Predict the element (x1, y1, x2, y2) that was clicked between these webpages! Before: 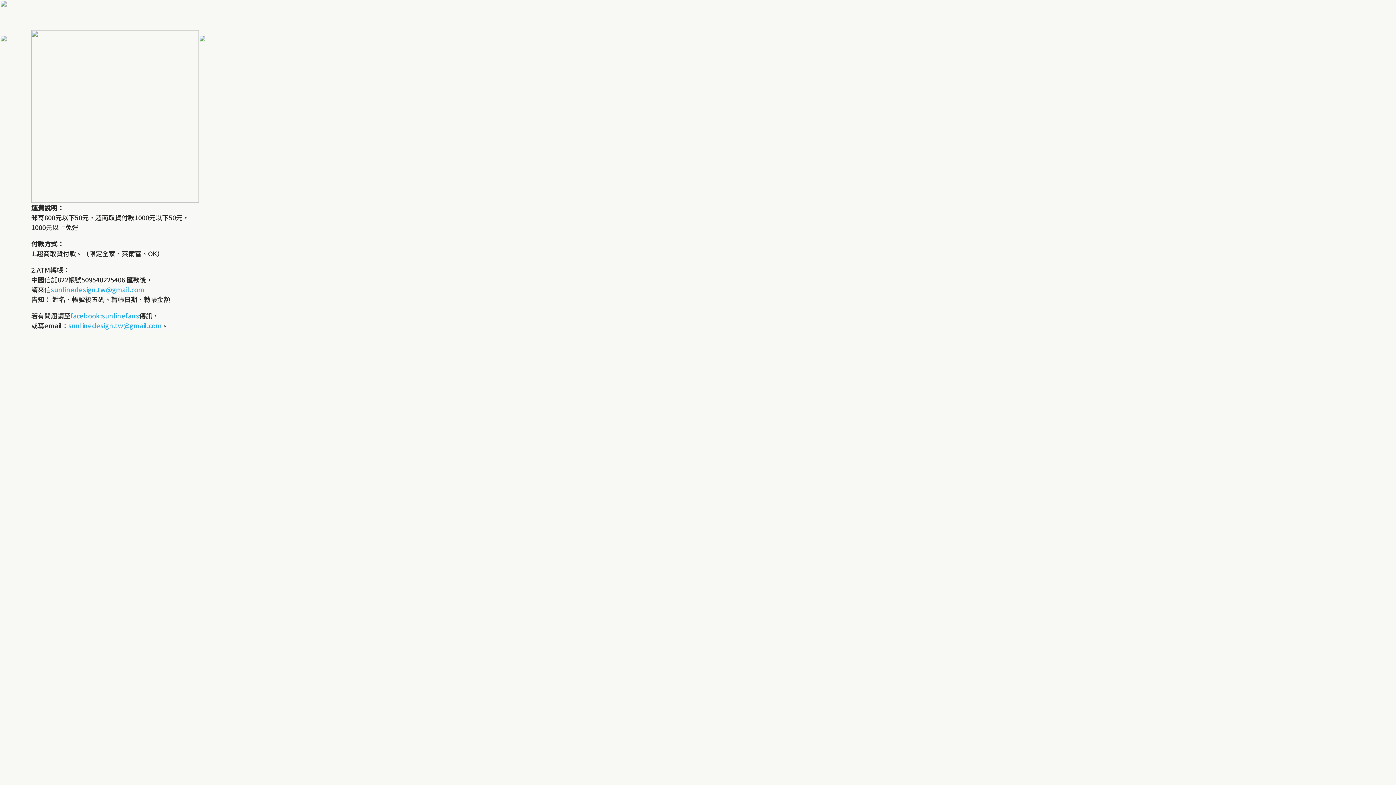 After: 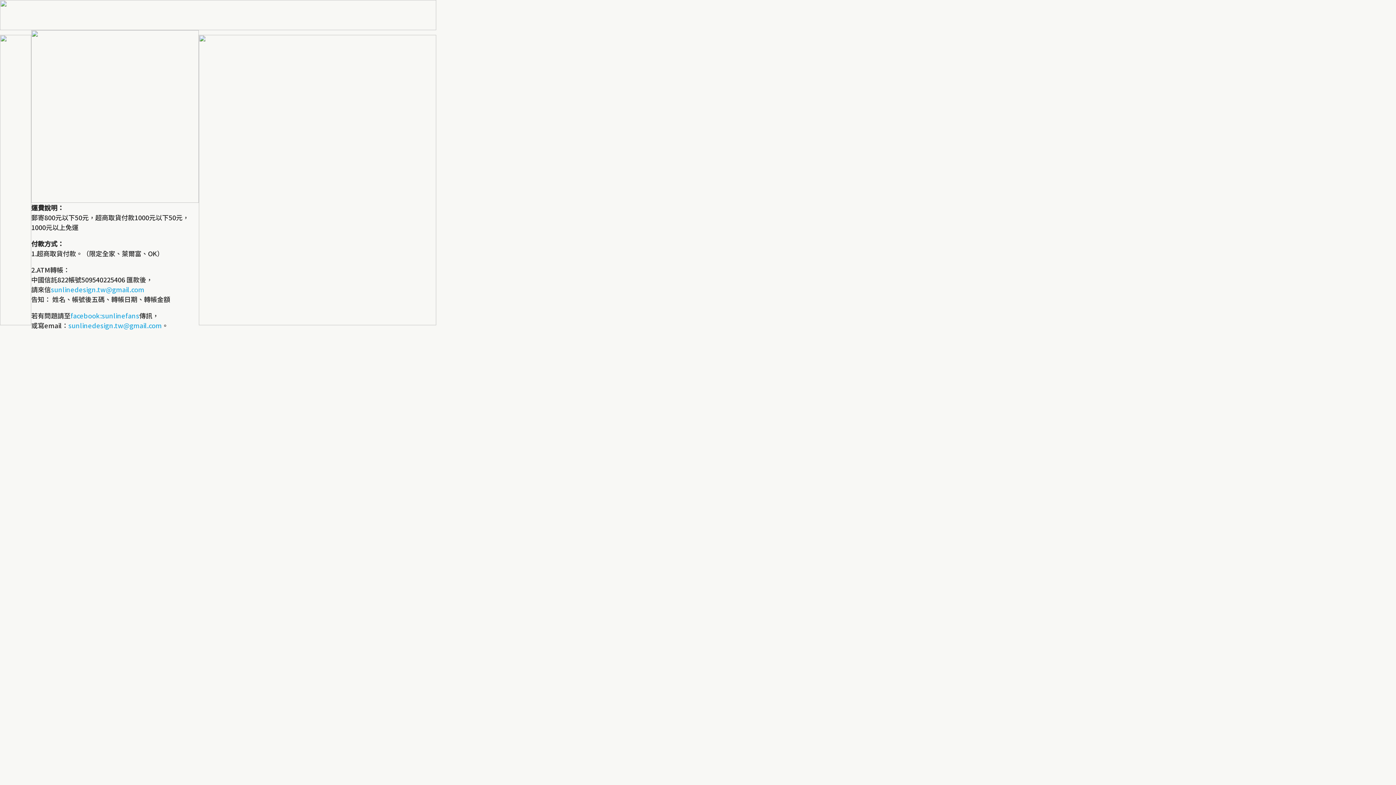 Action: bbox: (68, 320, 161, 330) label: sunlinedesign.tw@gmail.com